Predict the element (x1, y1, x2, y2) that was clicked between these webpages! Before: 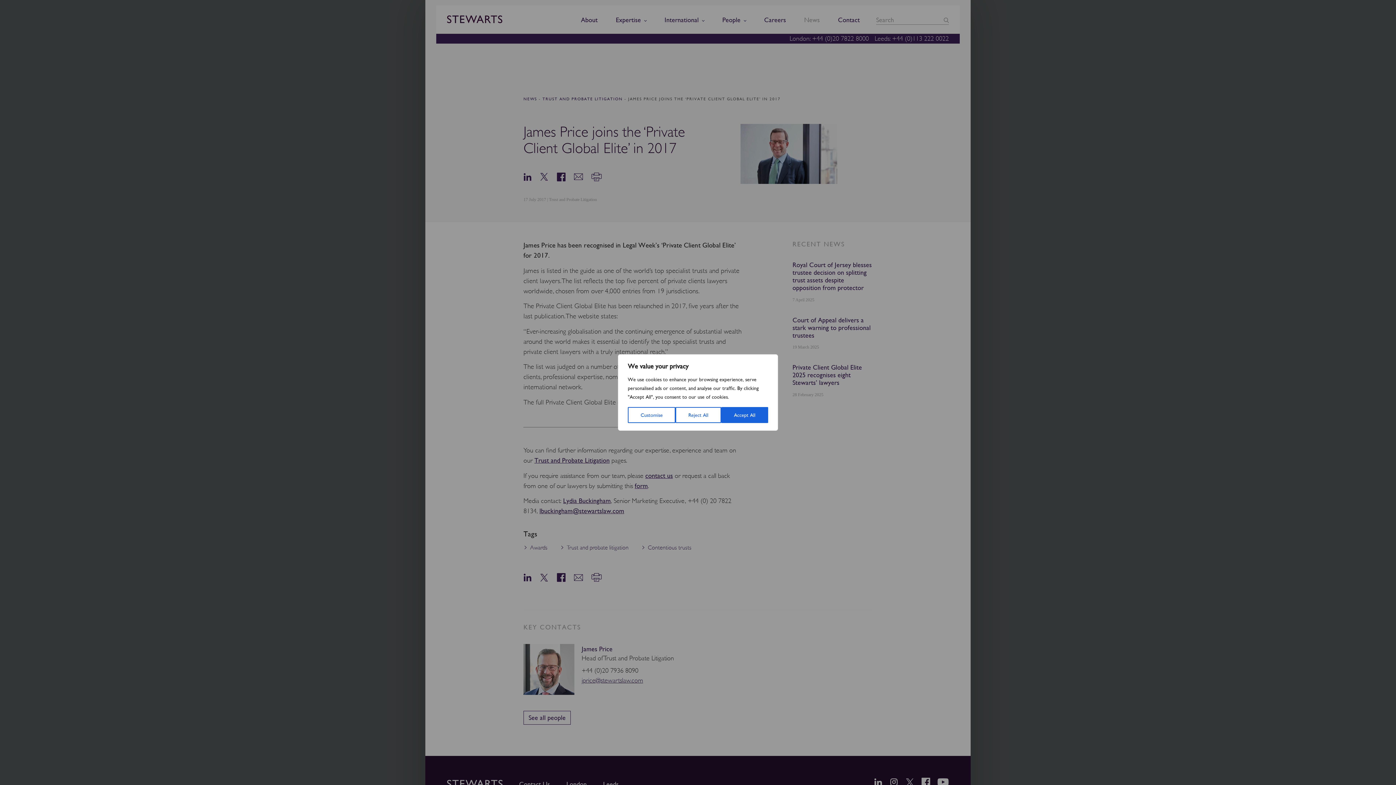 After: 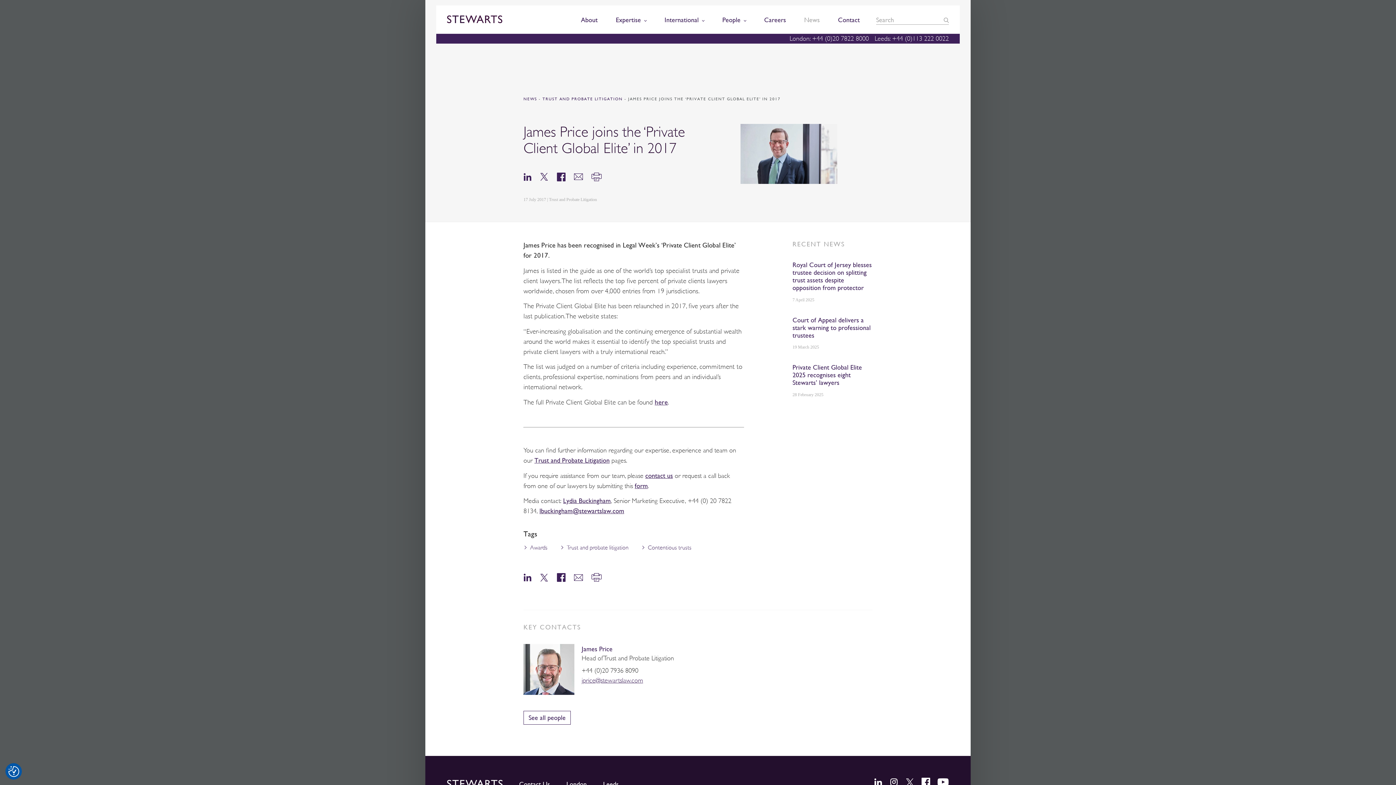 Action: label: Reject All bbox: (675, 407, 721, 423)